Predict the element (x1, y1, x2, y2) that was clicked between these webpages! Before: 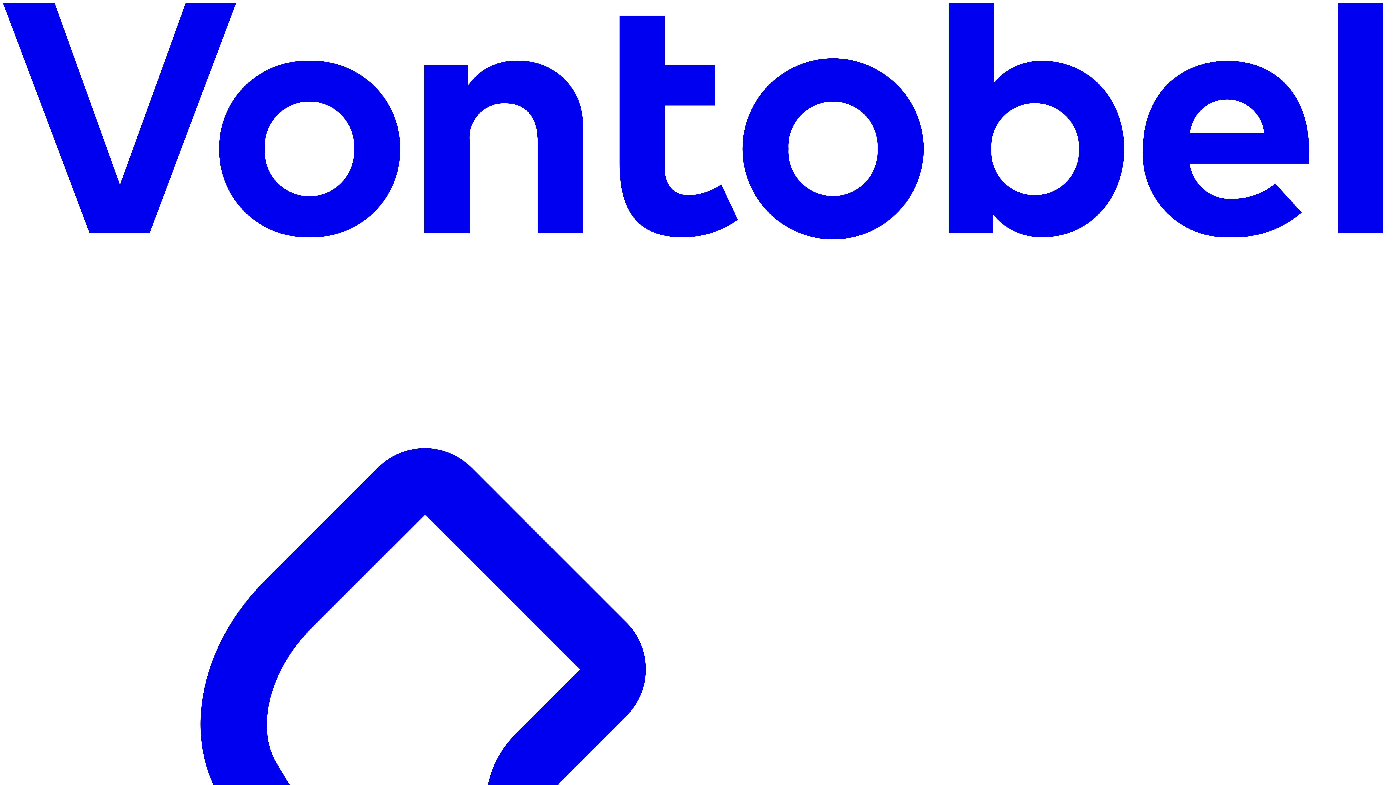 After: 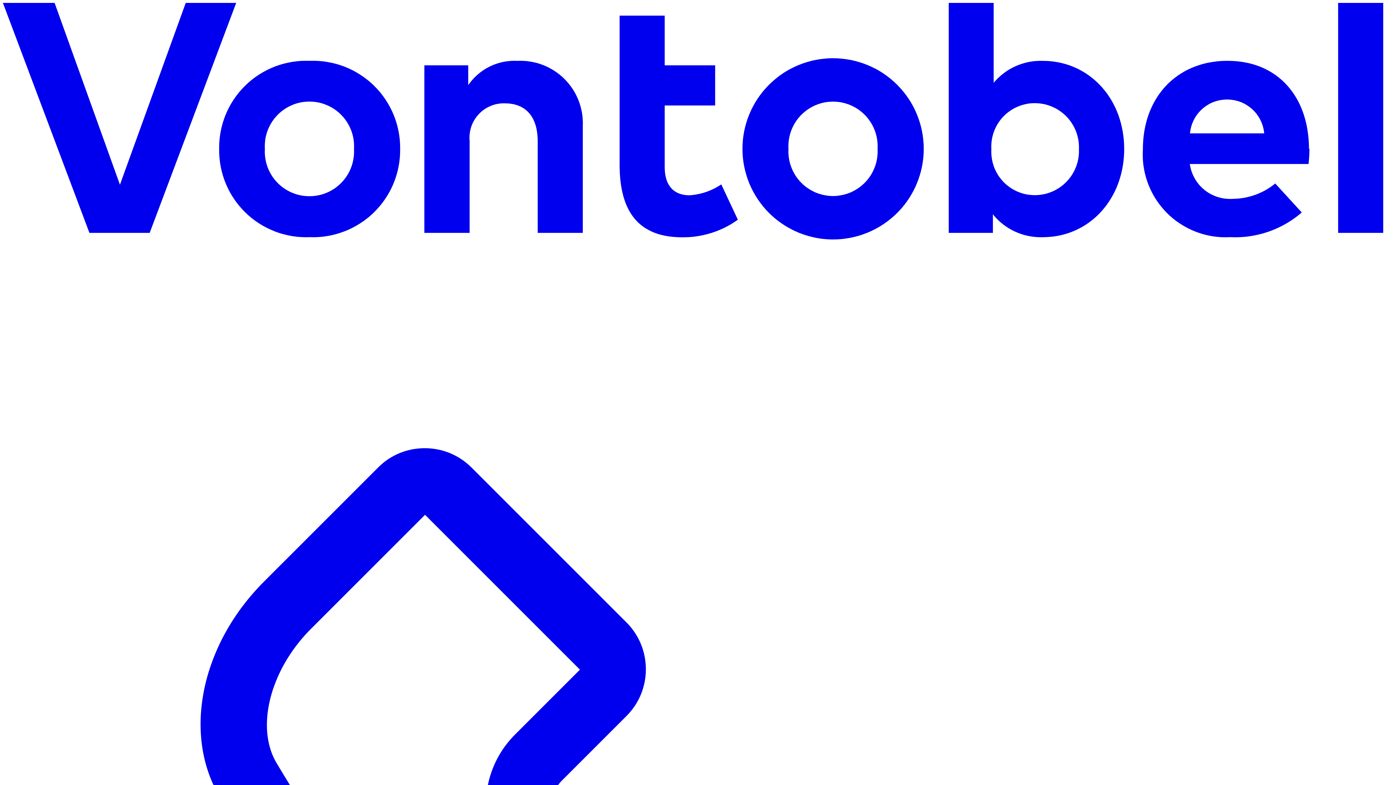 Action: label: Home bbox: (2, 2, 1393, 250)